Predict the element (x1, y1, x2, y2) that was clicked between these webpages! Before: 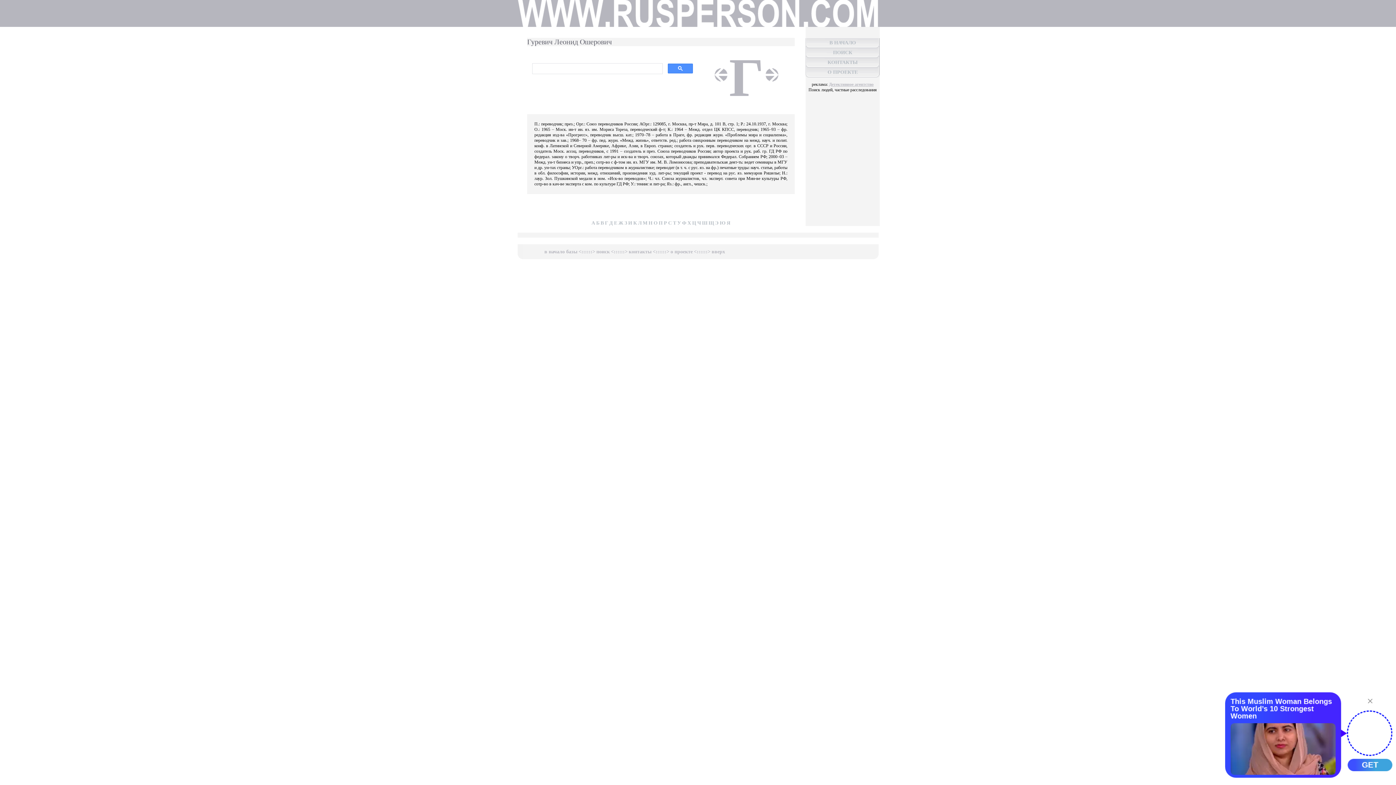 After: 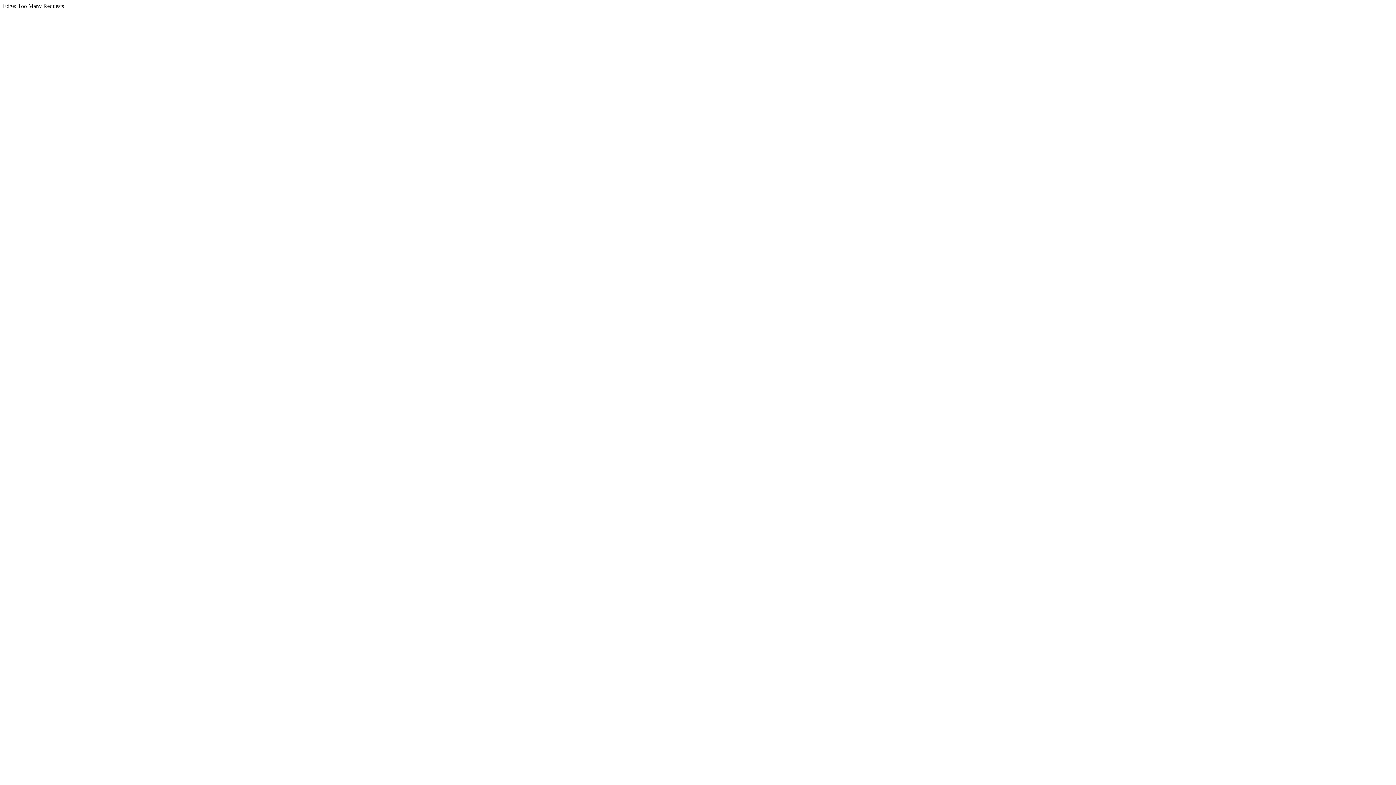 Action: label: Детективное агентство bbox: (829, 81, 873, 86)